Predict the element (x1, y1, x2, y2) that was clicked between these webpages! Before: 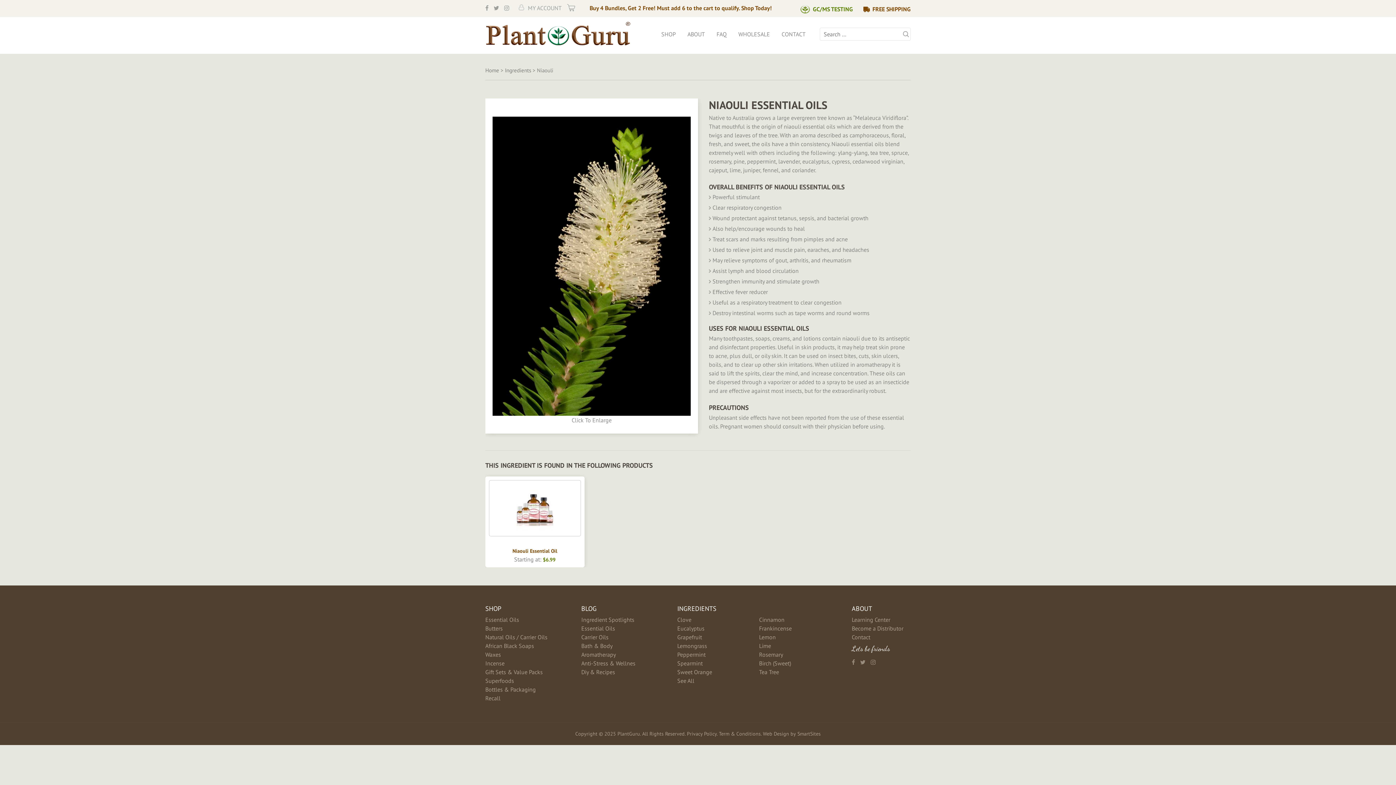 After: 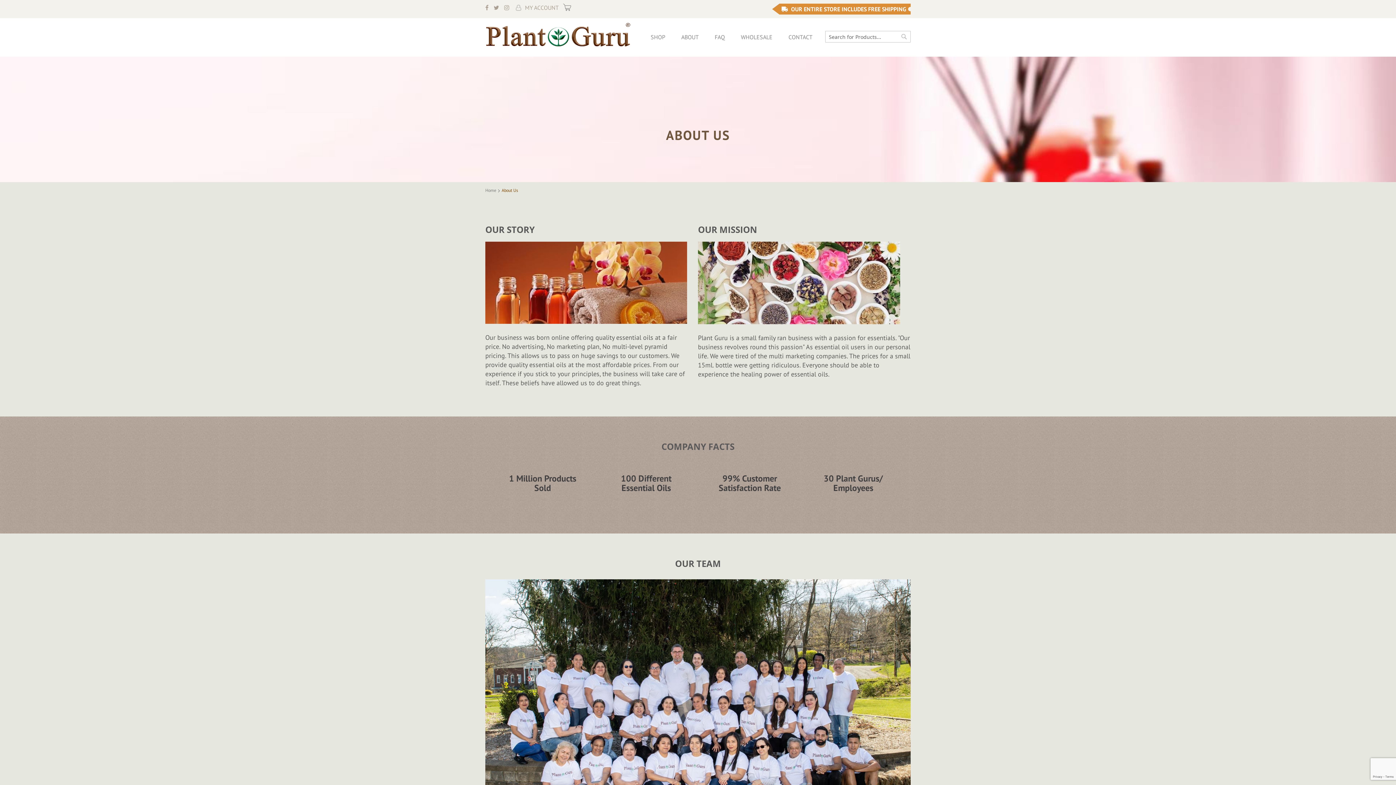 Action: label: ABOUT bbox: (687, 29, 705, 38)